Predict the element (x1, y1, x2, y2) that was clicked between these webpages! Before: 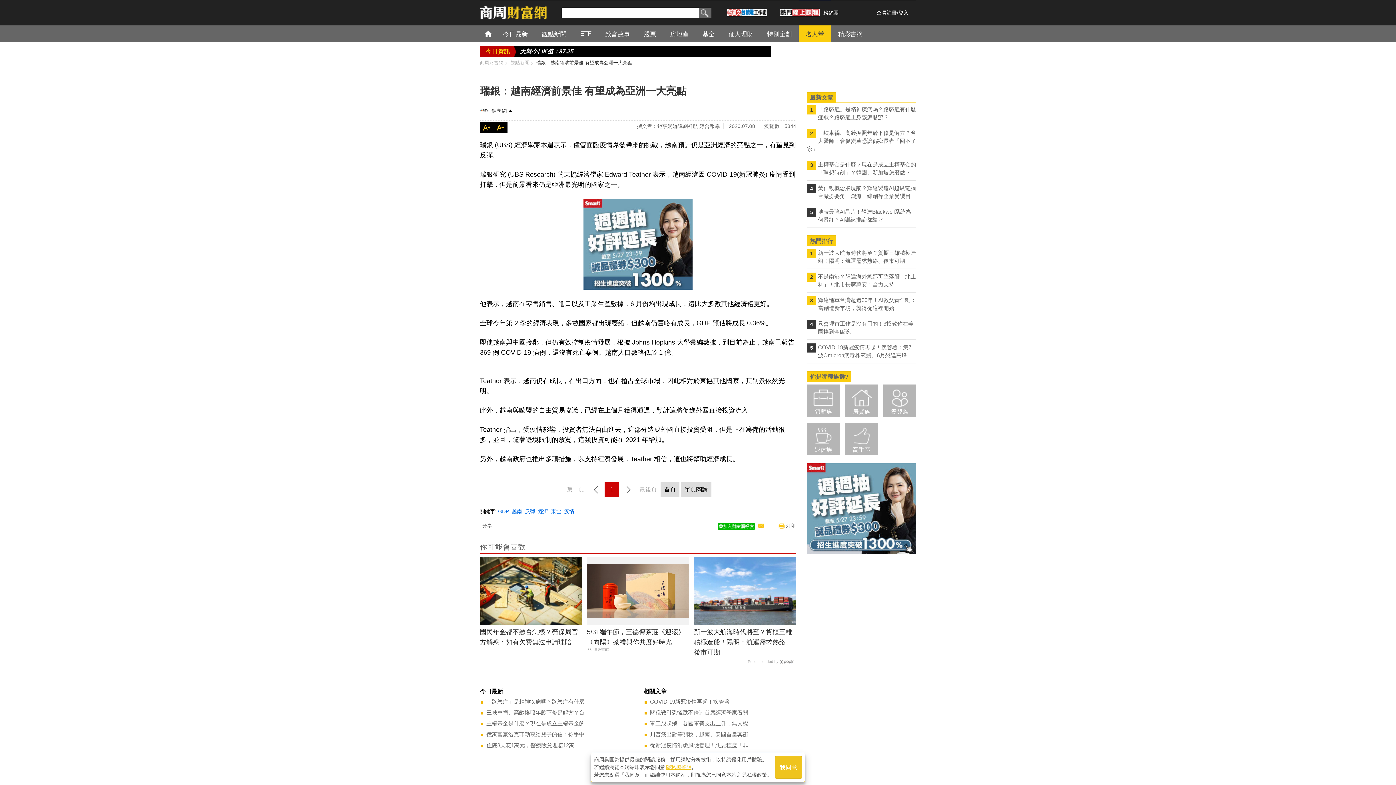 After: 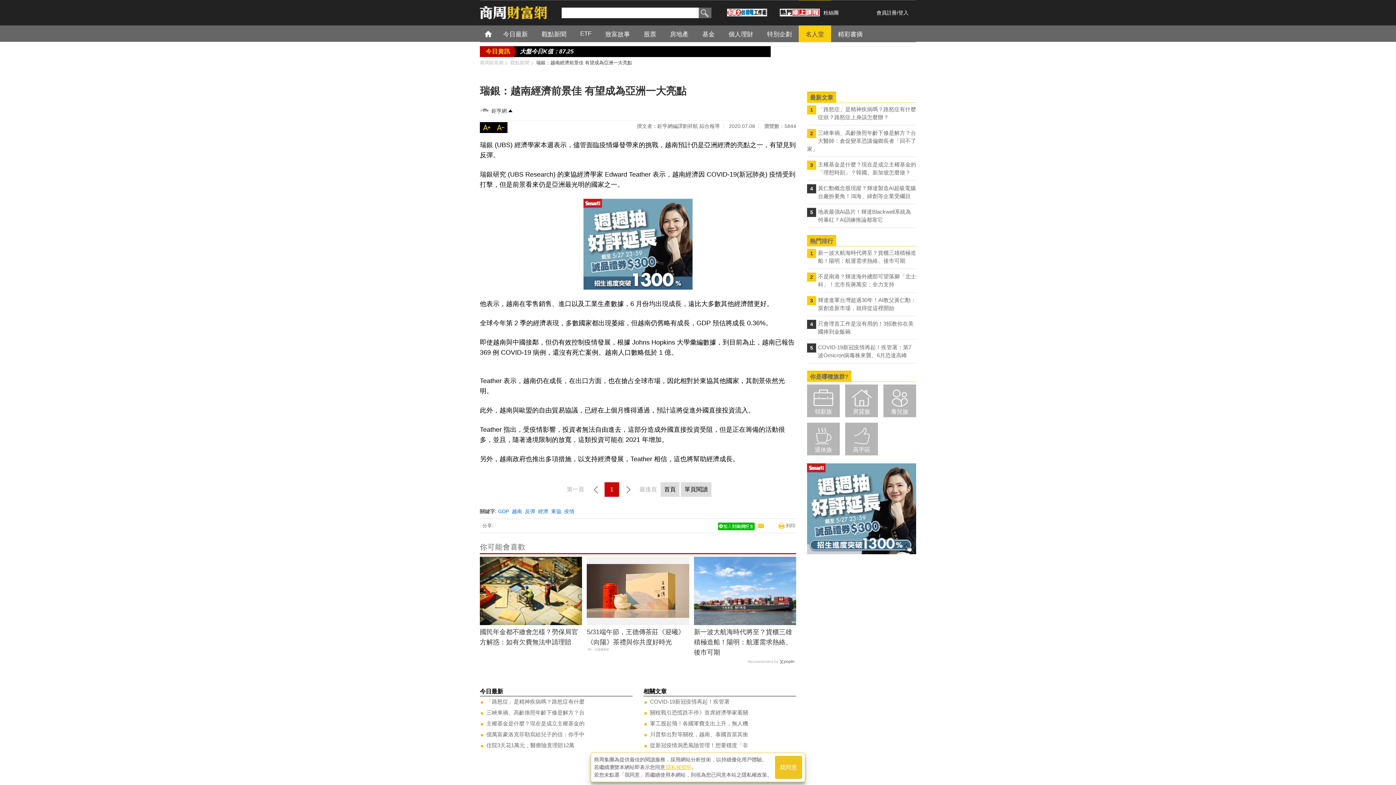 Action: bbox: (718, 522, 754, 530)